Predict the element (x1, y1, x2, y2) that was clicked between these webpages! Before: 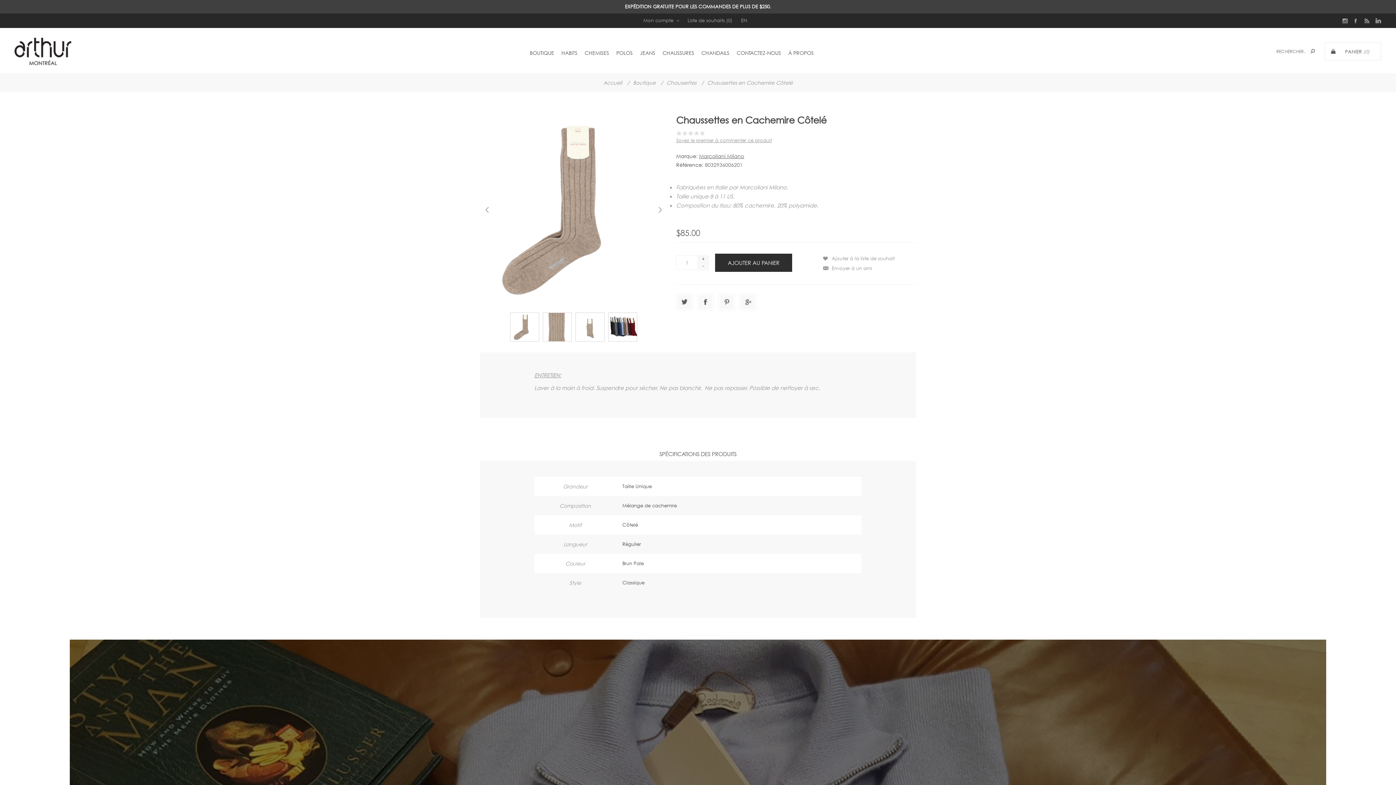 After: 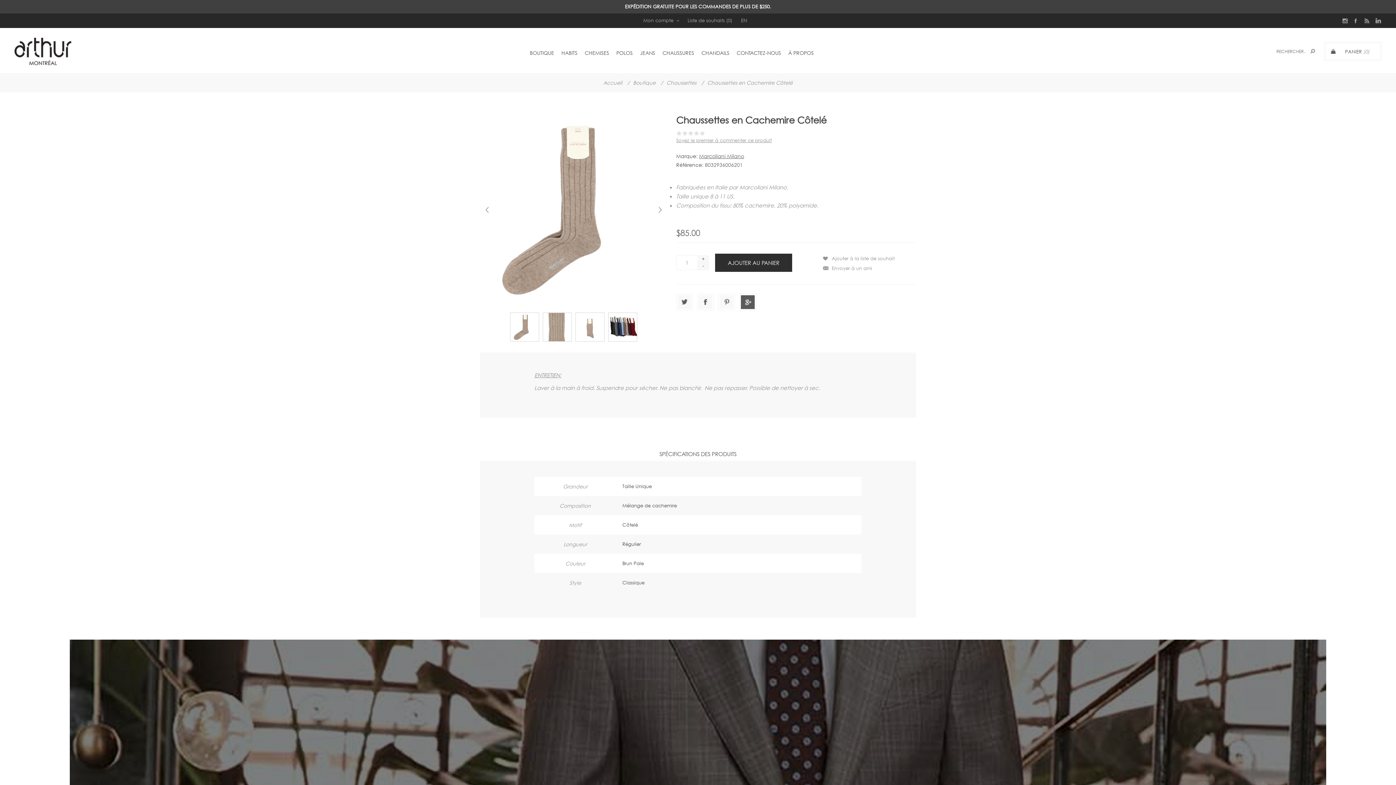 Action: bbox: (741, 295, 754, 309)